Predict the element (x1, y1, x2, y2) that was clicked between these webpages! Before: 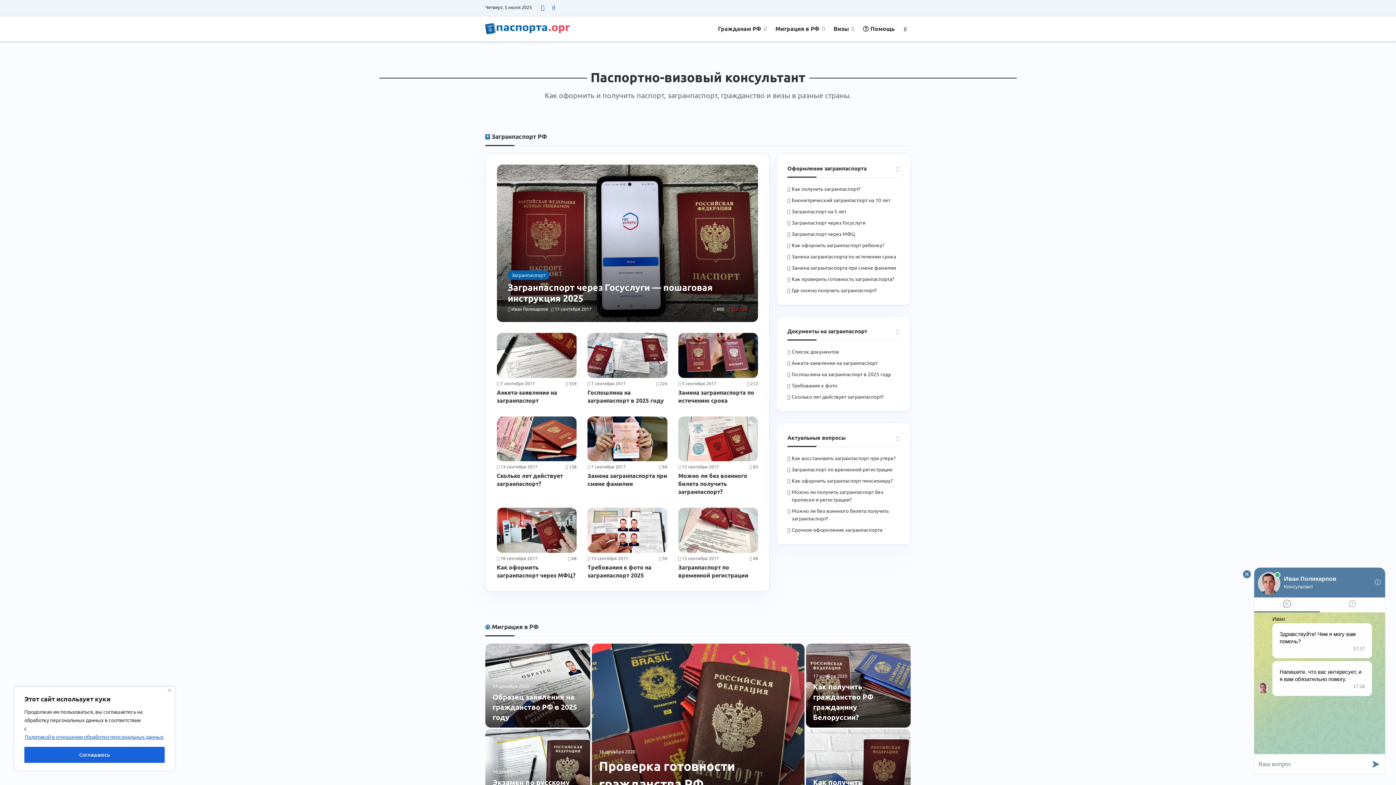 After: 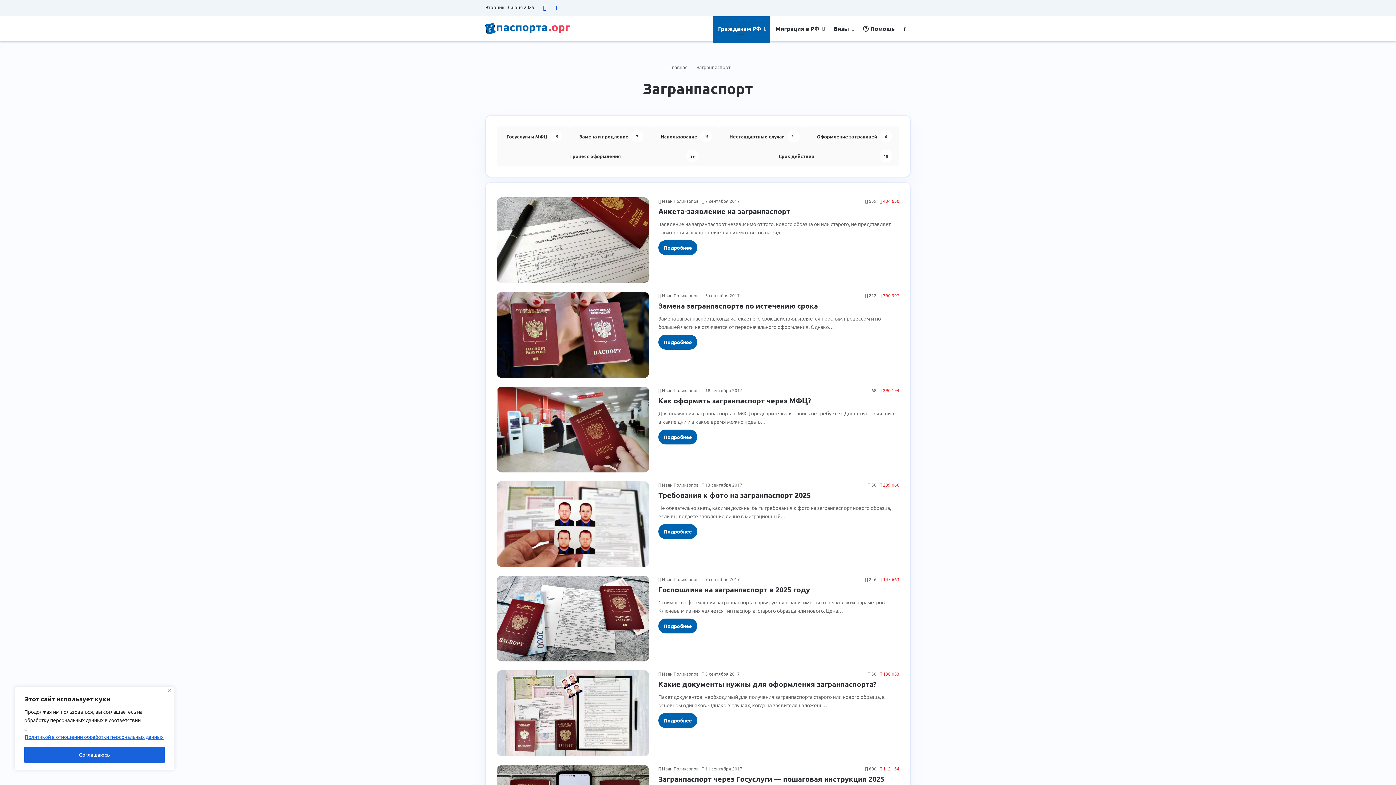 Action: label:  Загранпаспорт РФ bbox: (485, 132, 547, 140)